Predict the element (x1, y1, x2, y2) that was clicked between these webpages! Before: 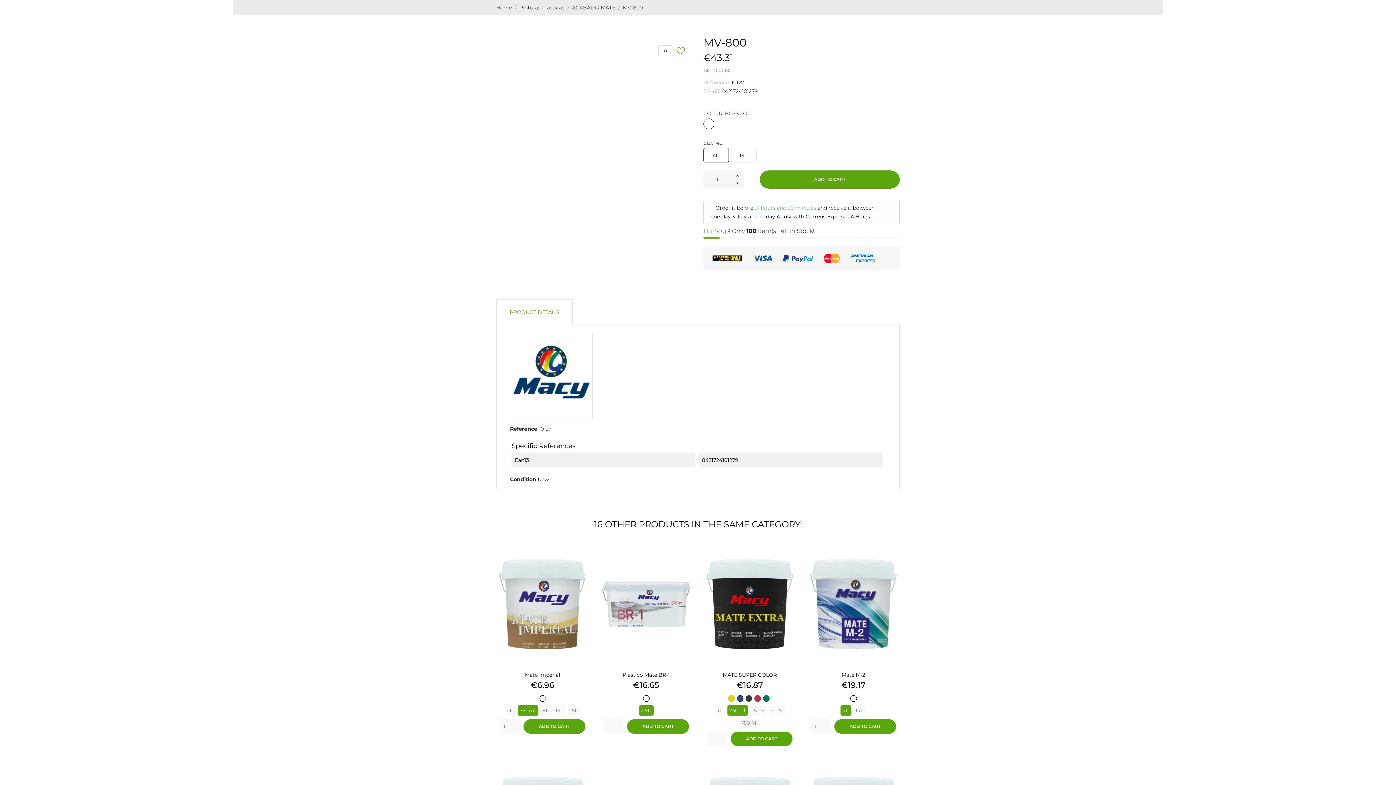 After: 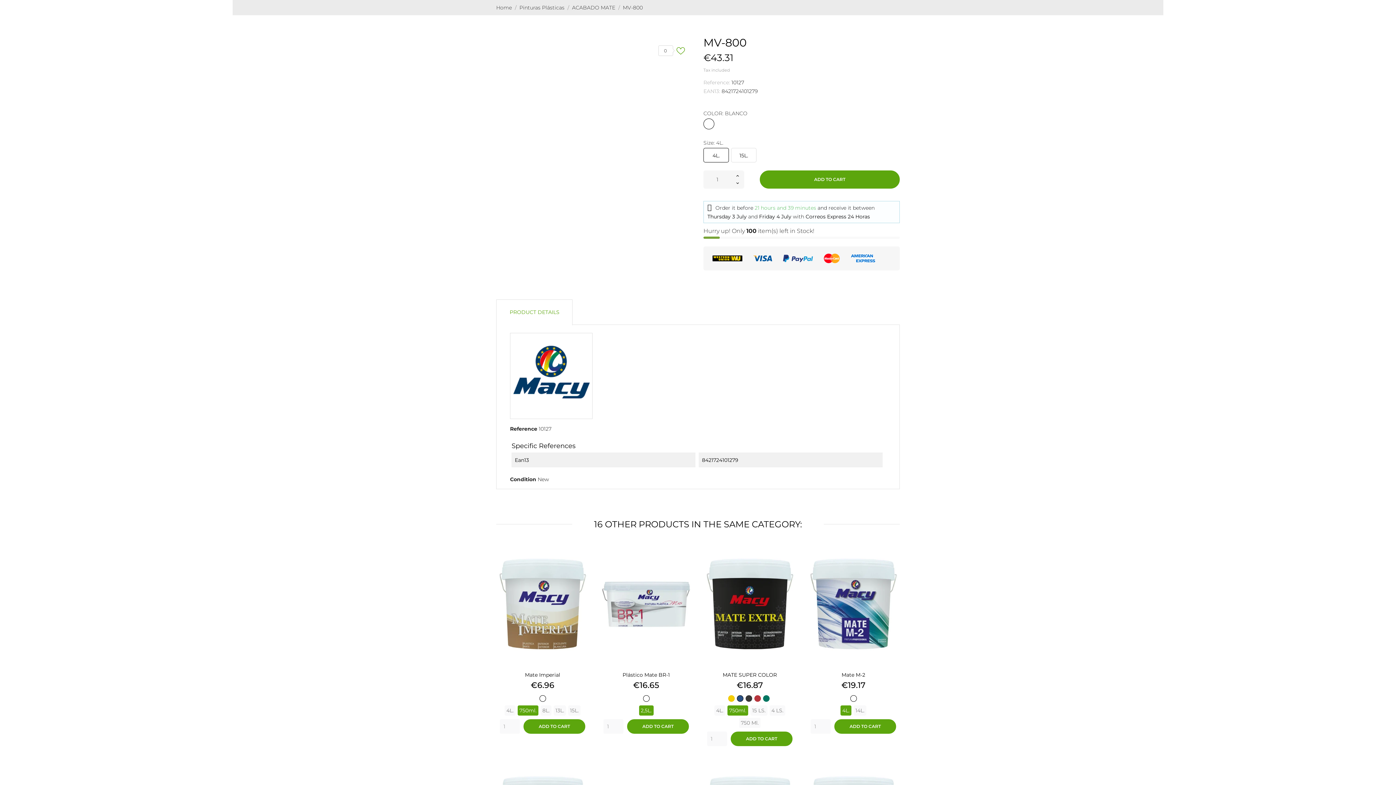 Action: bbox: (731, 179, 744, 188)